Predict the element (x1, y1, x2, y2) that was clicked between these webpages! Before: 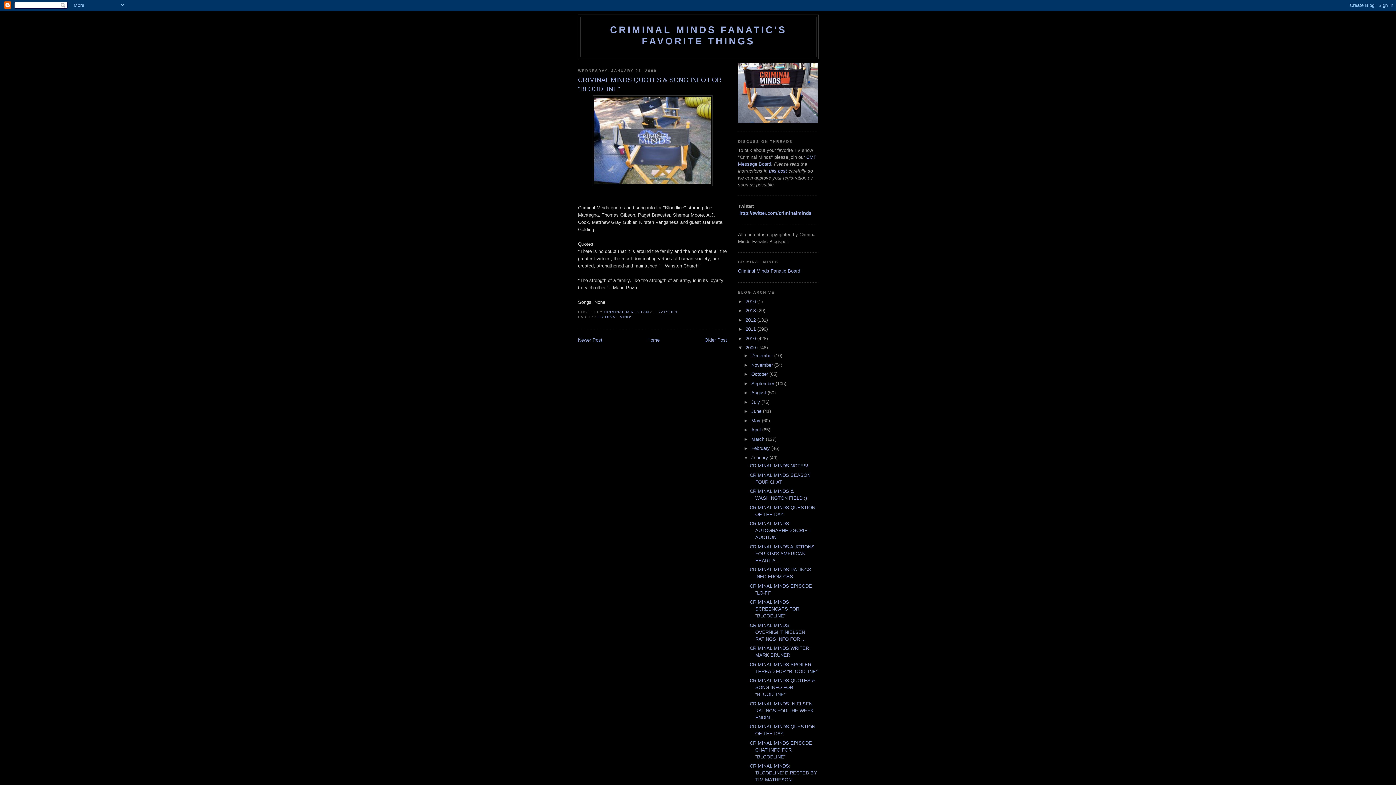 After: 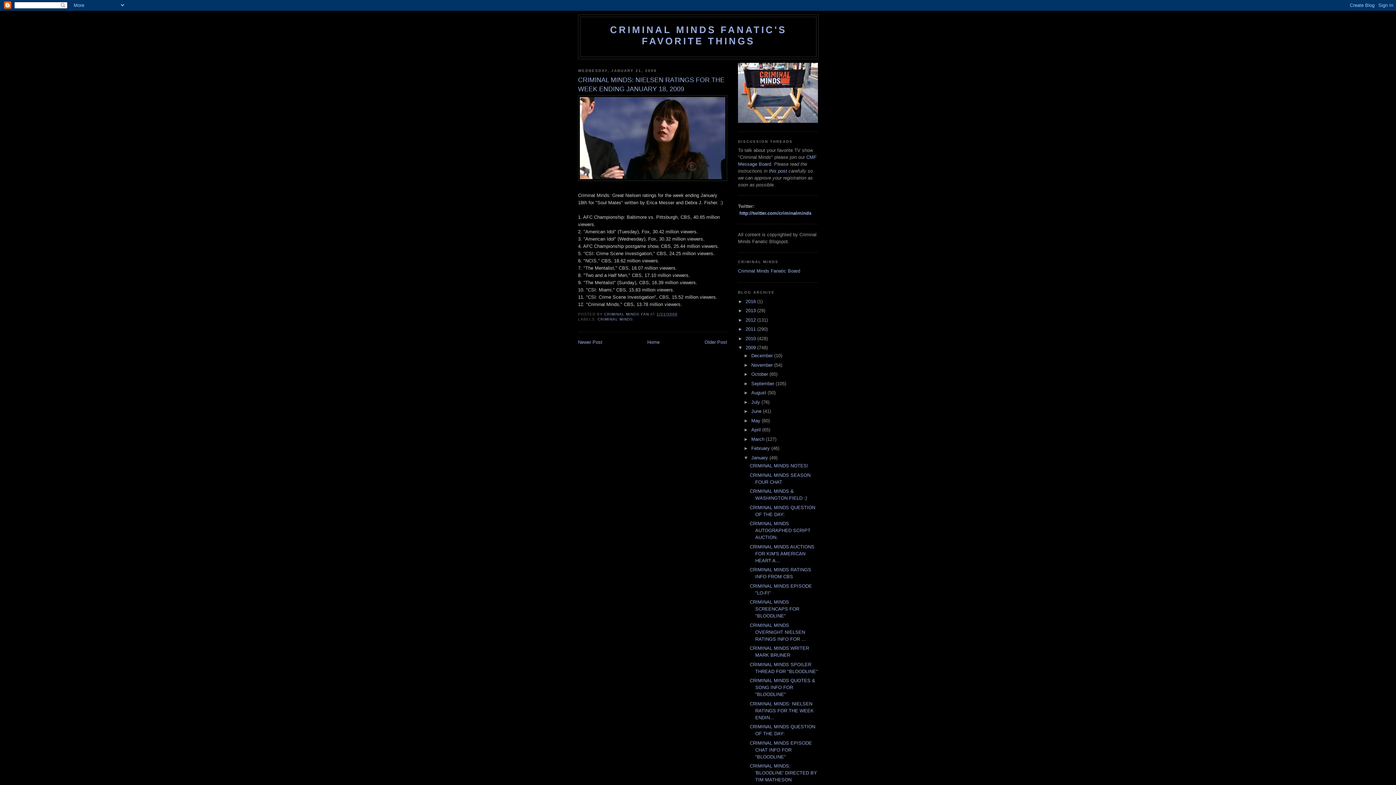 Action: label: CRIMINAL MINDS: NIELSEN RATINGS FOR THE WEEK ENDIN... bbox: (749, 701, 813, 720)